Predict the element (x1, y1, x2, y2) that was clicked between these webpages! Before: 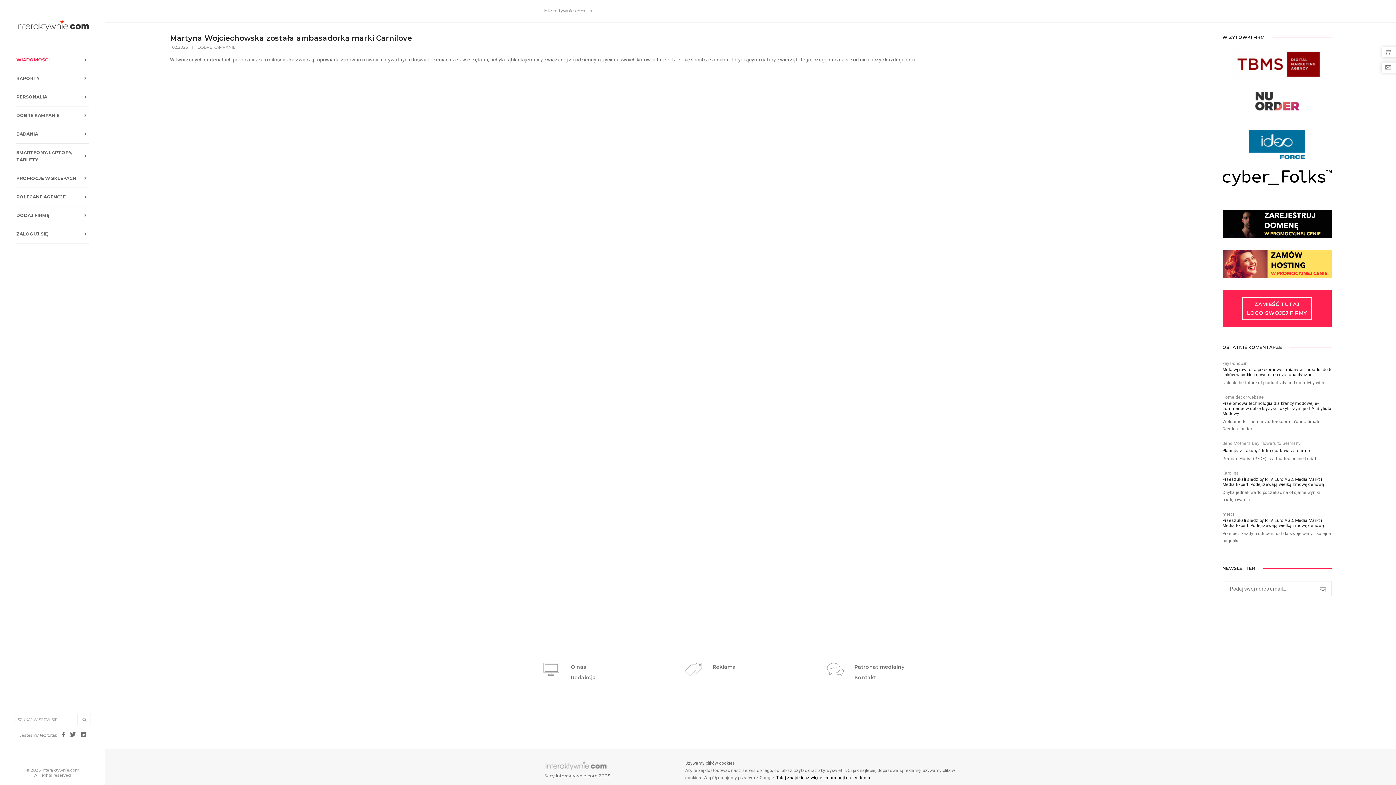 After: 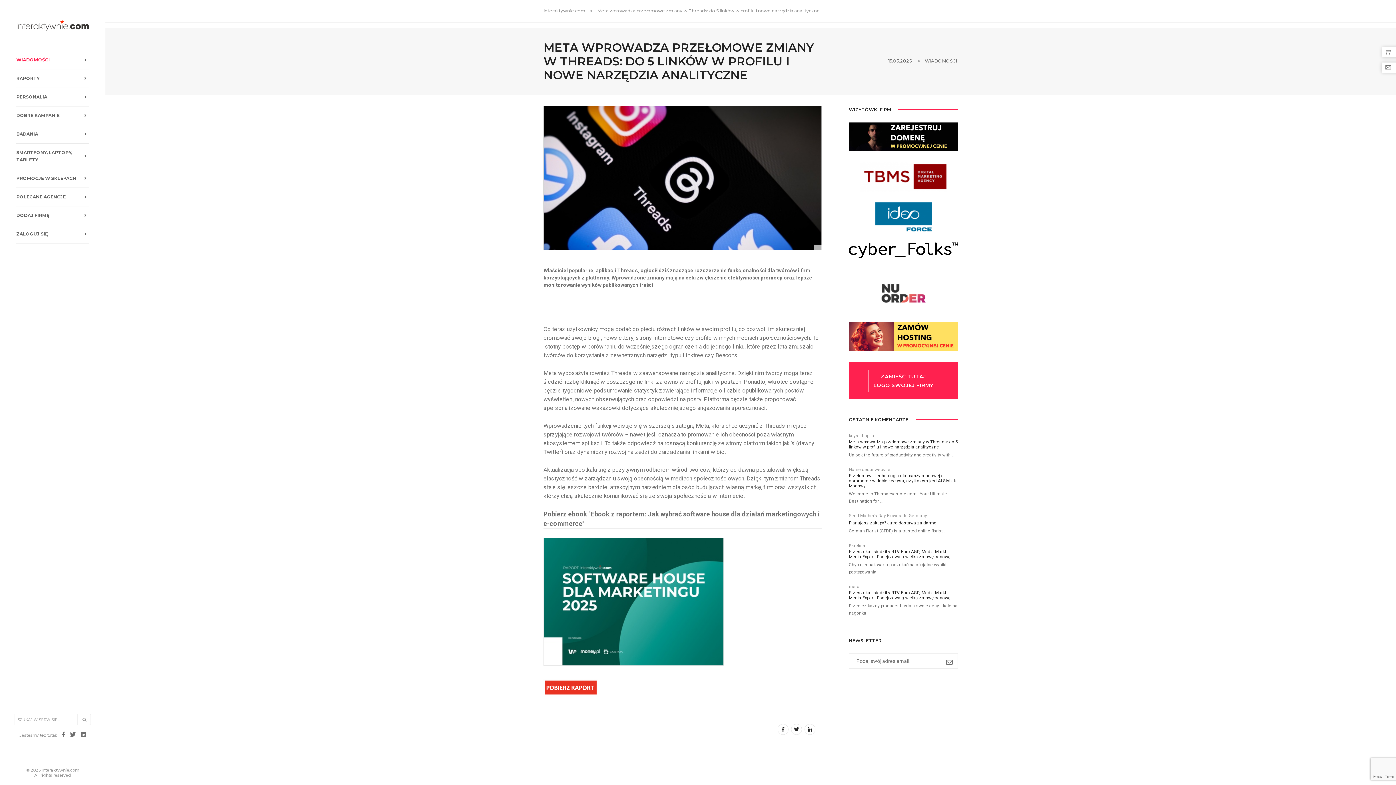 Action: label: Meta wprowadza przełomowe zmiany w Threads: do 5 linków w profilu i nowe narzędzia analityczne bbox: (1222, 372, 1331, 377)